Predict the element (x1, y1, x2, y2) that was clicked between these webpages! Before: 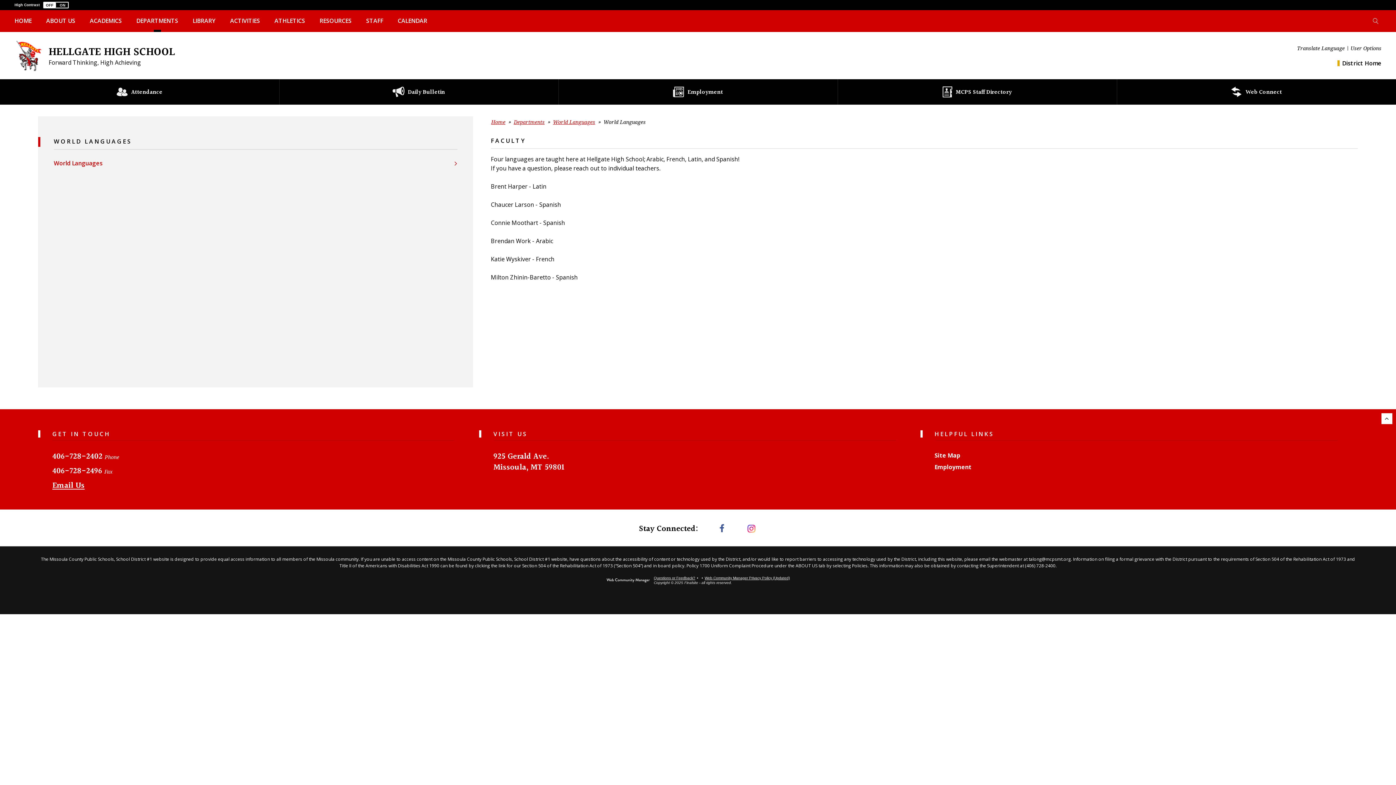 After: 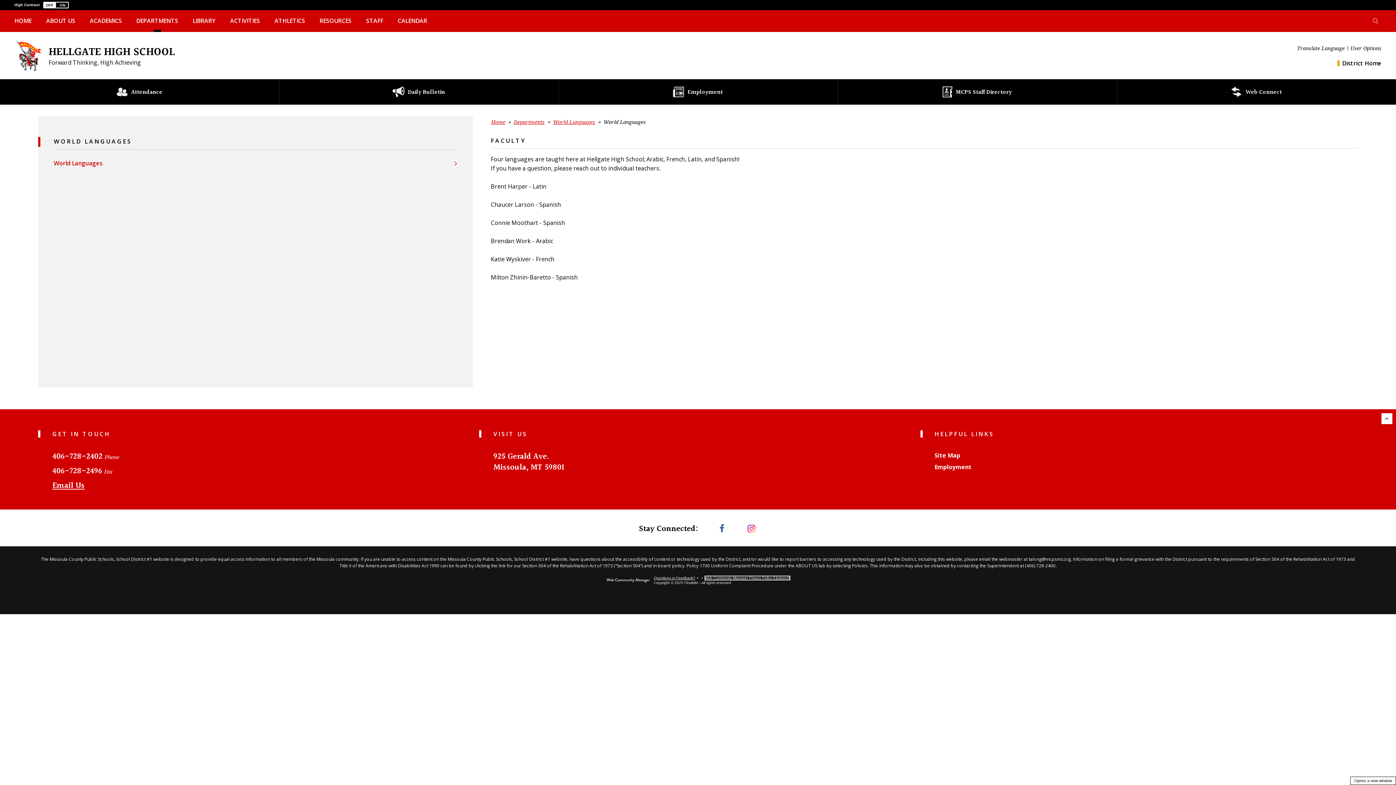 Action: label: Web Community Manager Privacy Policy (Updated) - Opens a new window bbox: (704, 576, 790, 580)